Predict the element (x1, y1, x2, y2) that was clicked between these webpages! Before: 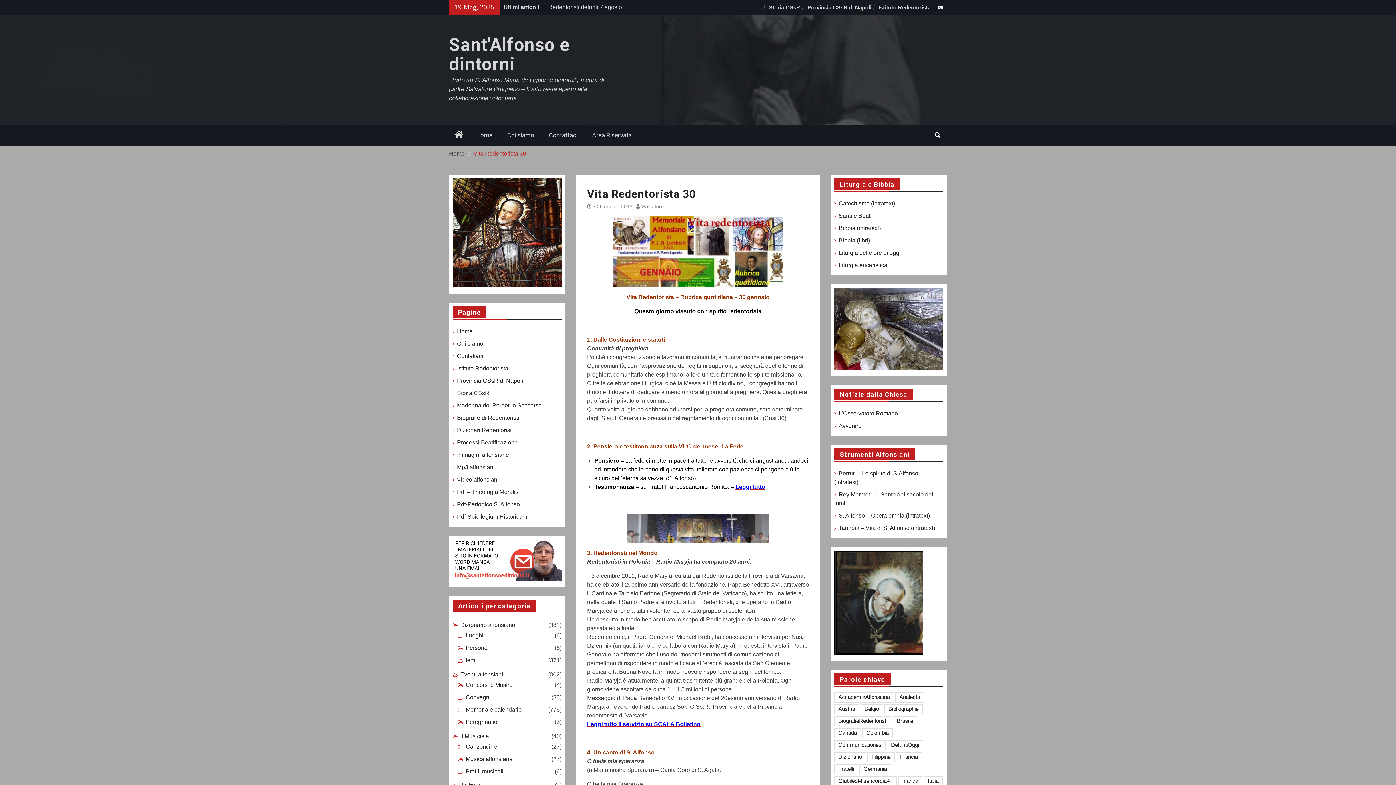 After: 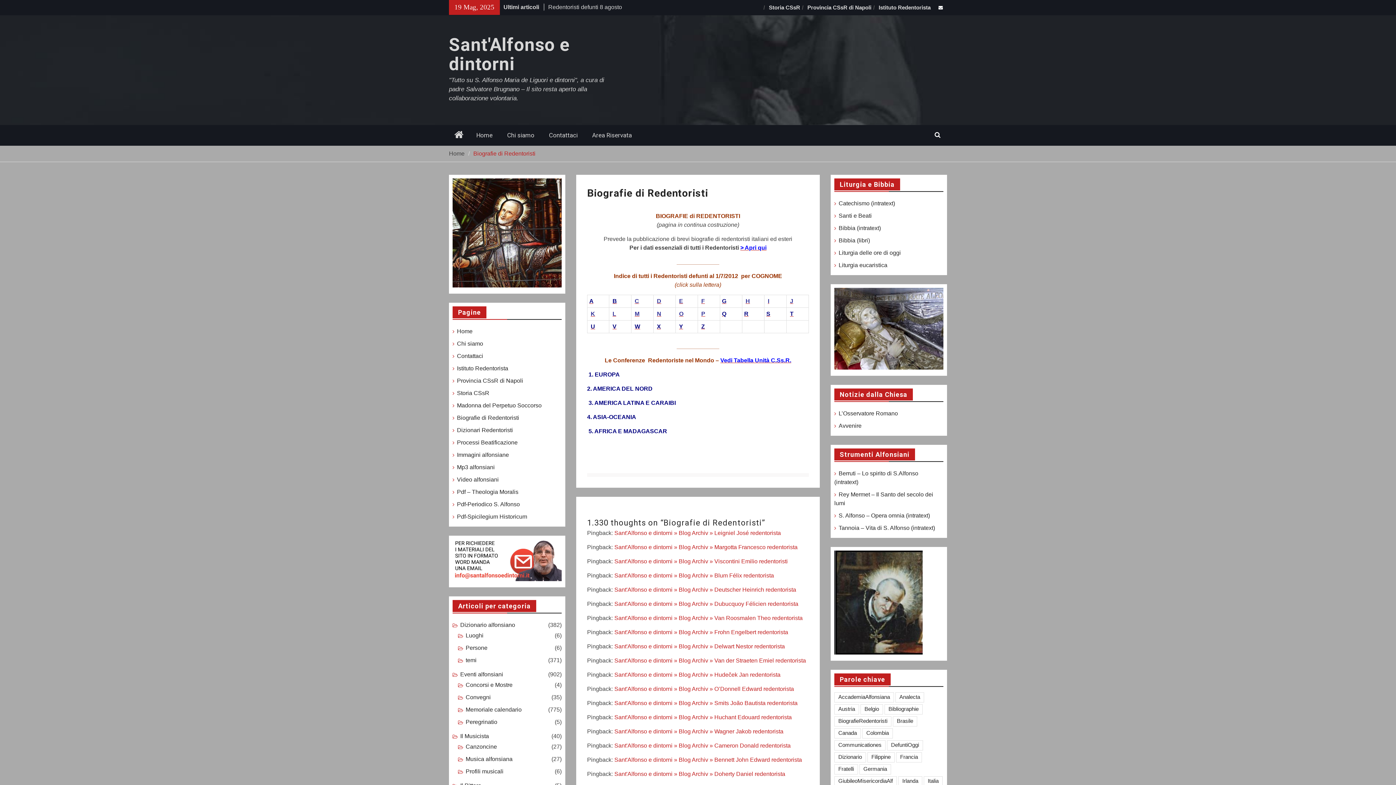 Action: label: Biografie di Redentoristi bbox: (457, 414, 519, 421)